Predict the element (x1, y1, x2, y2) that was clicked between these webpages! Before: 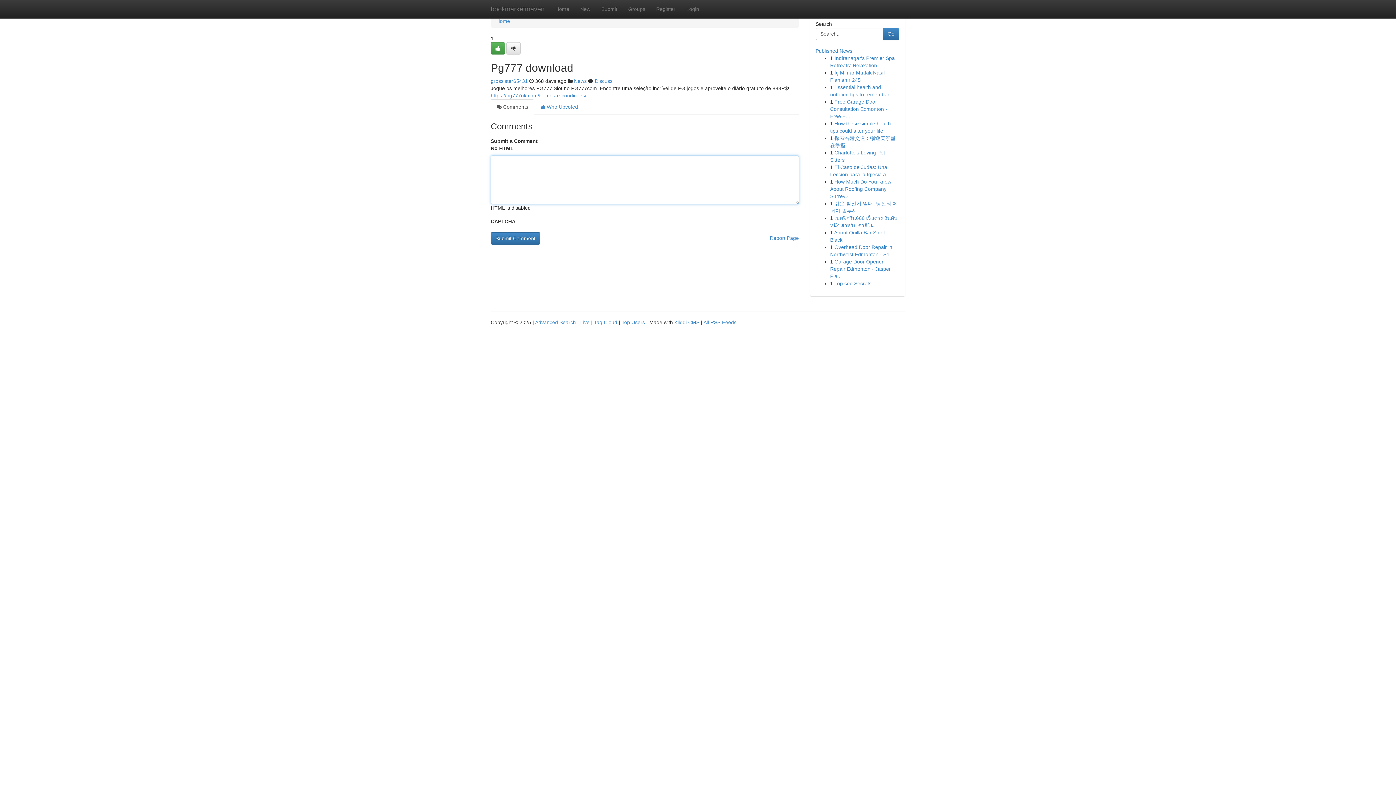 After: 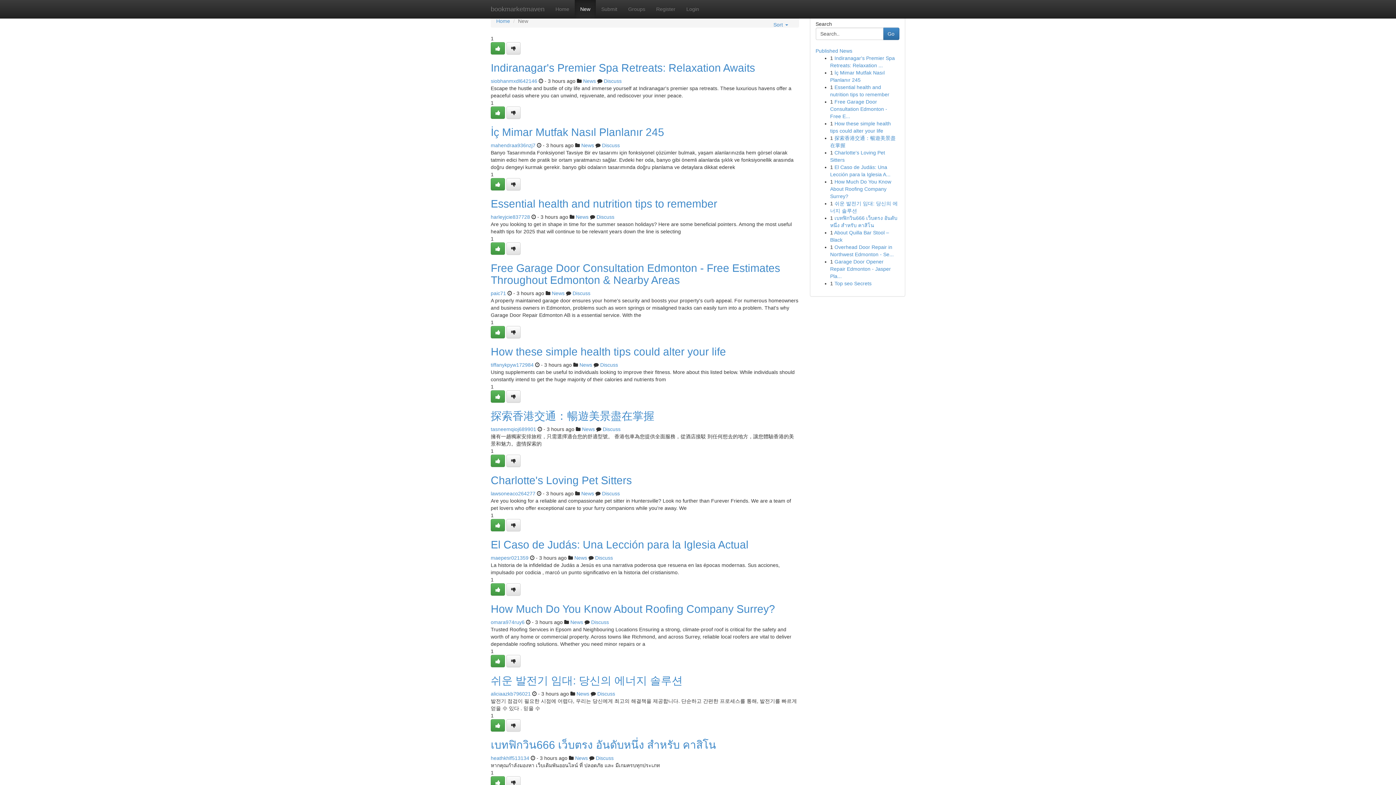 Action: bbox: (574, 0, 596, 18) label: New